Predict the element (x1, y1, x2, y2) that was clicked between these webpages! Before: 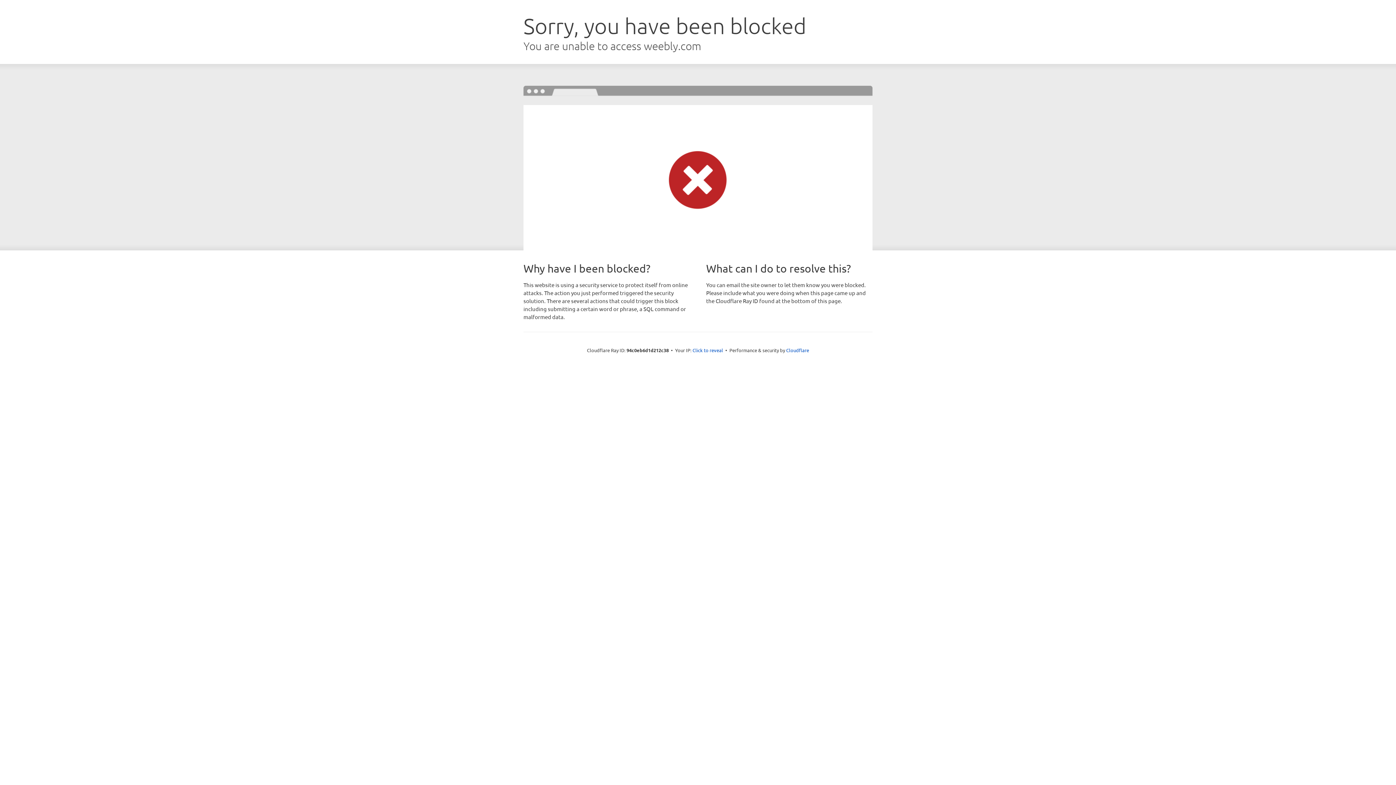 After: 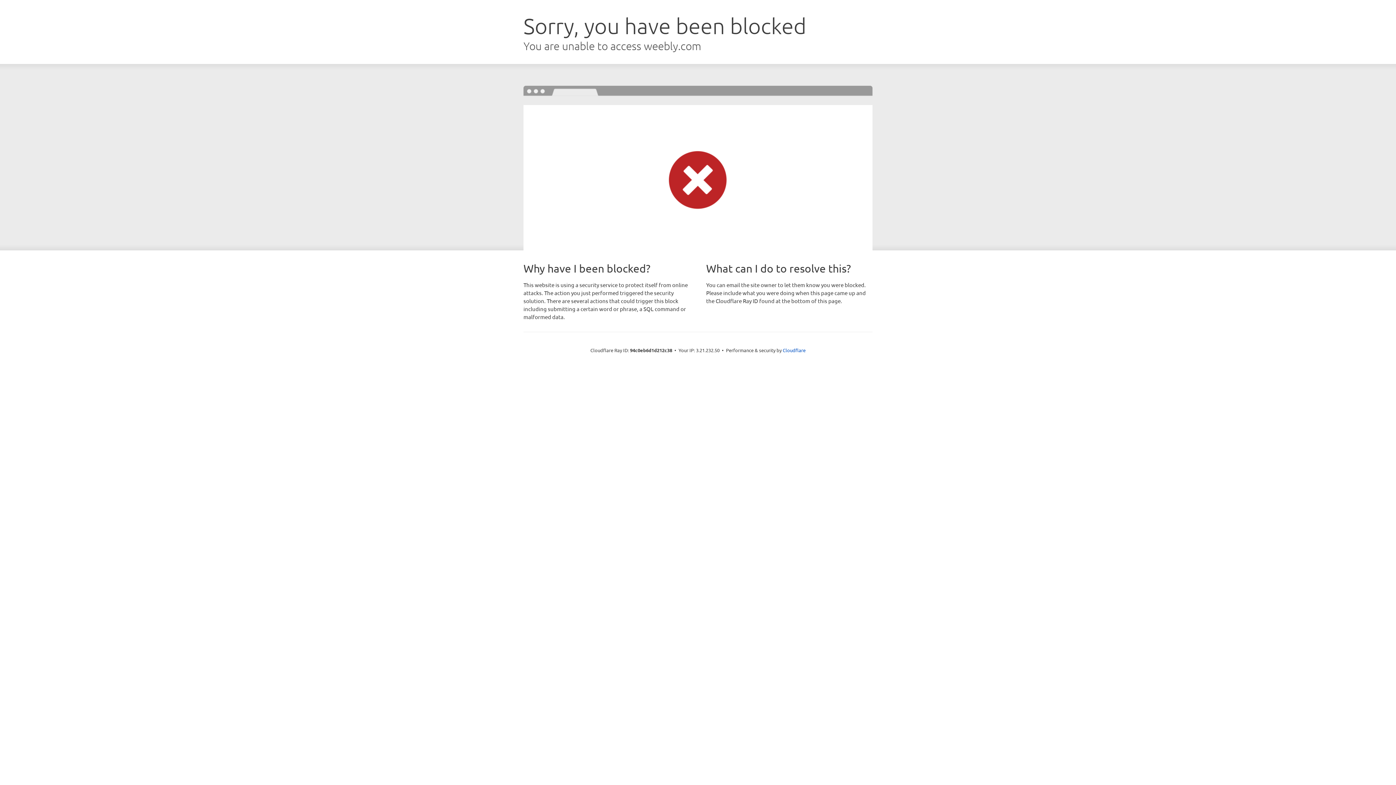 Action: label: Click to reveal bbox: (692, 346, 723, 353)